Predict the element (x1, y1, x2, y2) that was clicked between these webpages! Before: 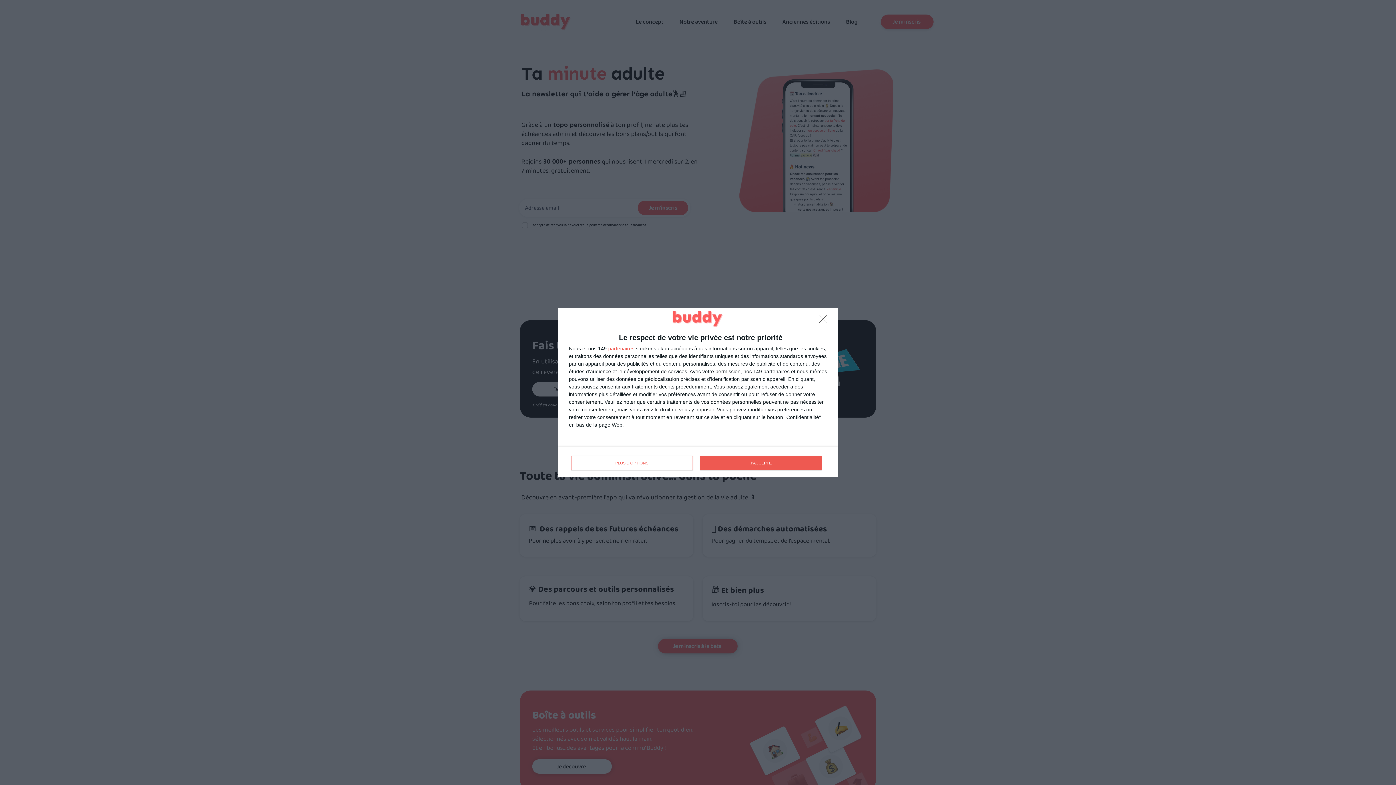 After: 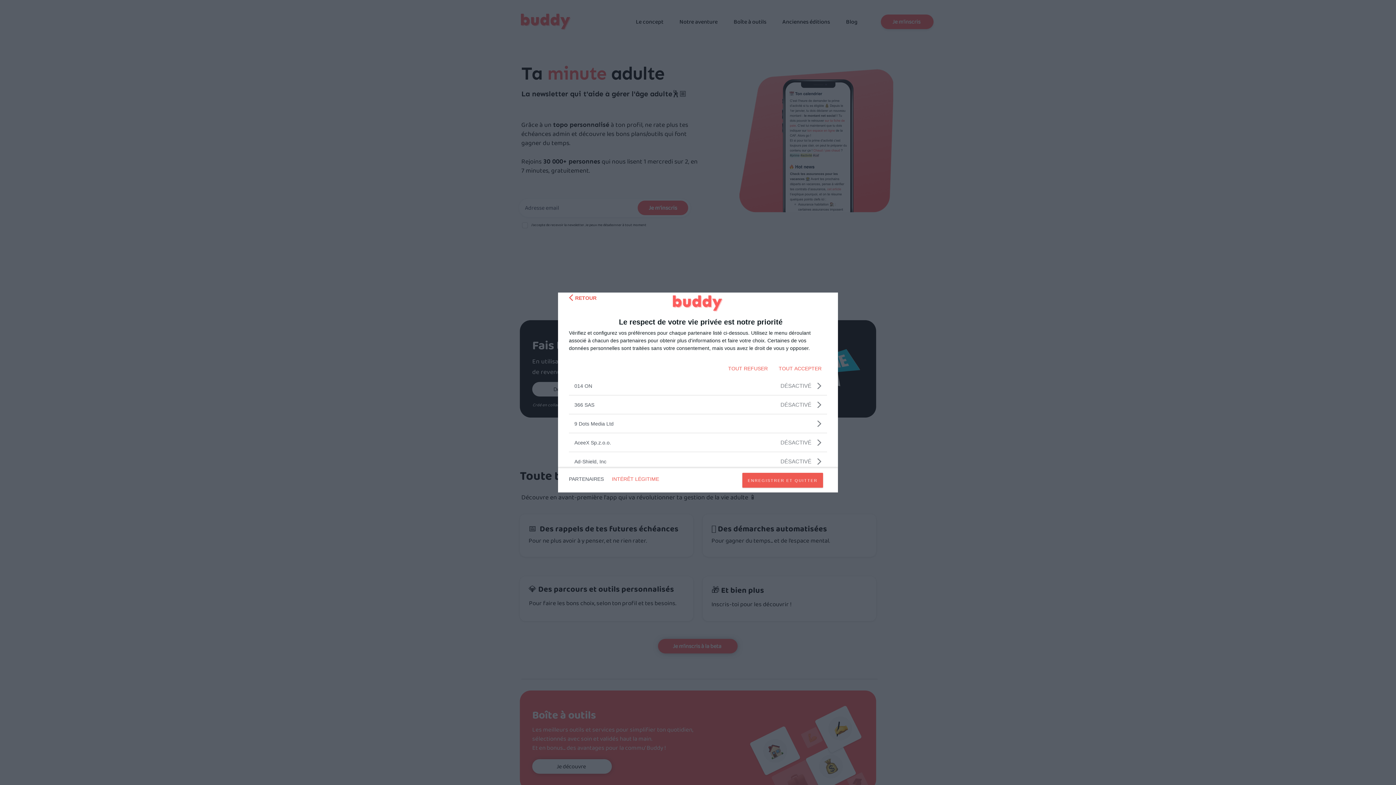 Action: bbox: (608, 346, 634, 351) label: partenaires